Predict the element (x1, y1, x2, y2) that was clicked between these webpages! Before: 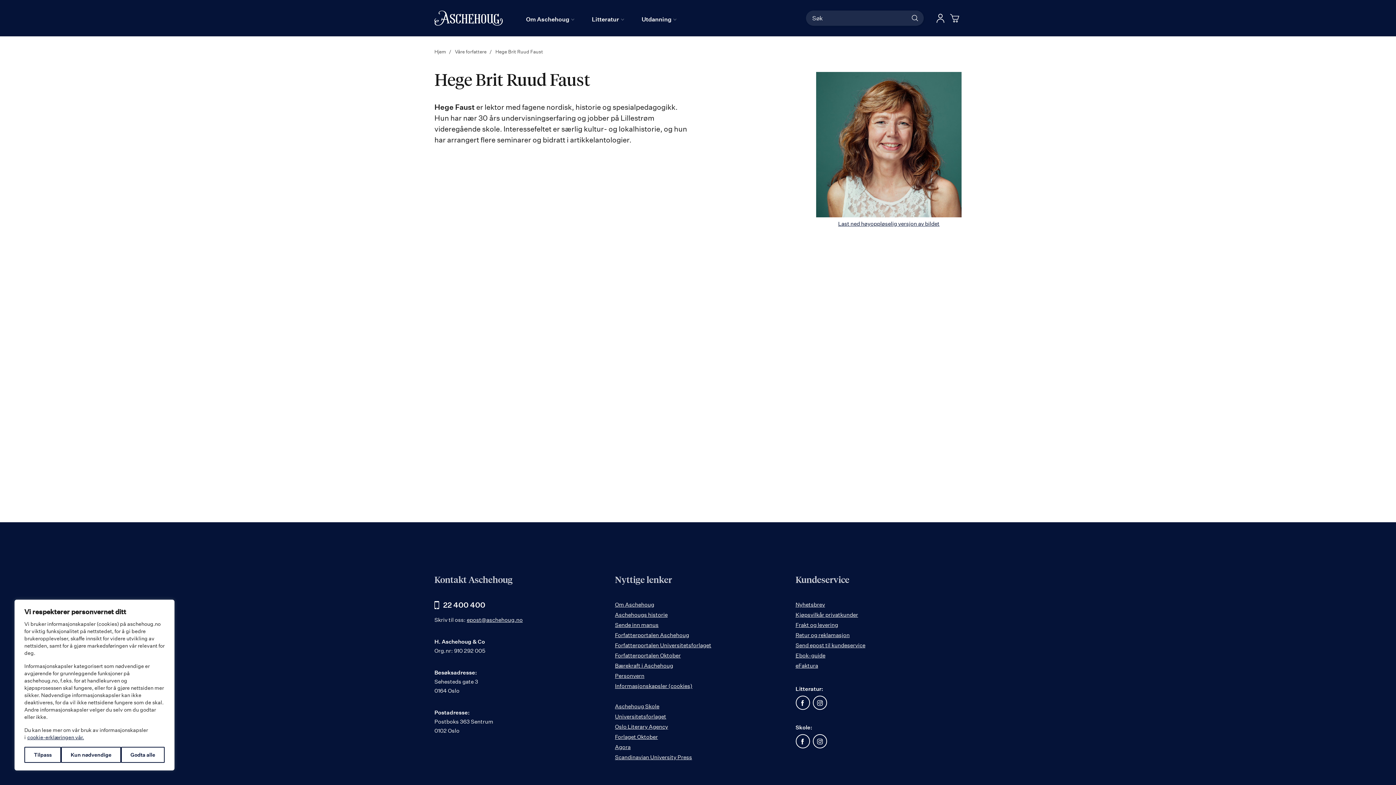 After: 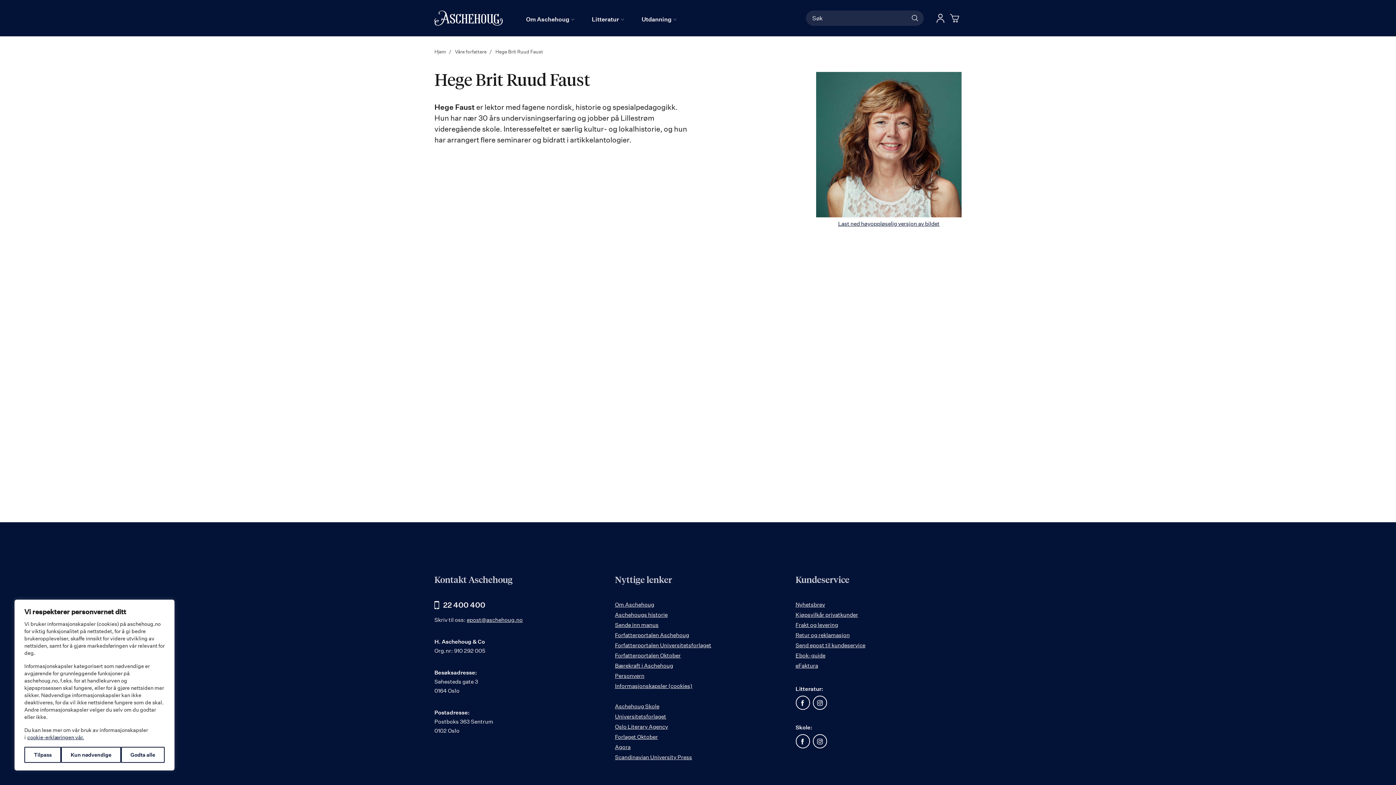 Action: bbox: (434, 600, 485, 609) label: 22 400 400